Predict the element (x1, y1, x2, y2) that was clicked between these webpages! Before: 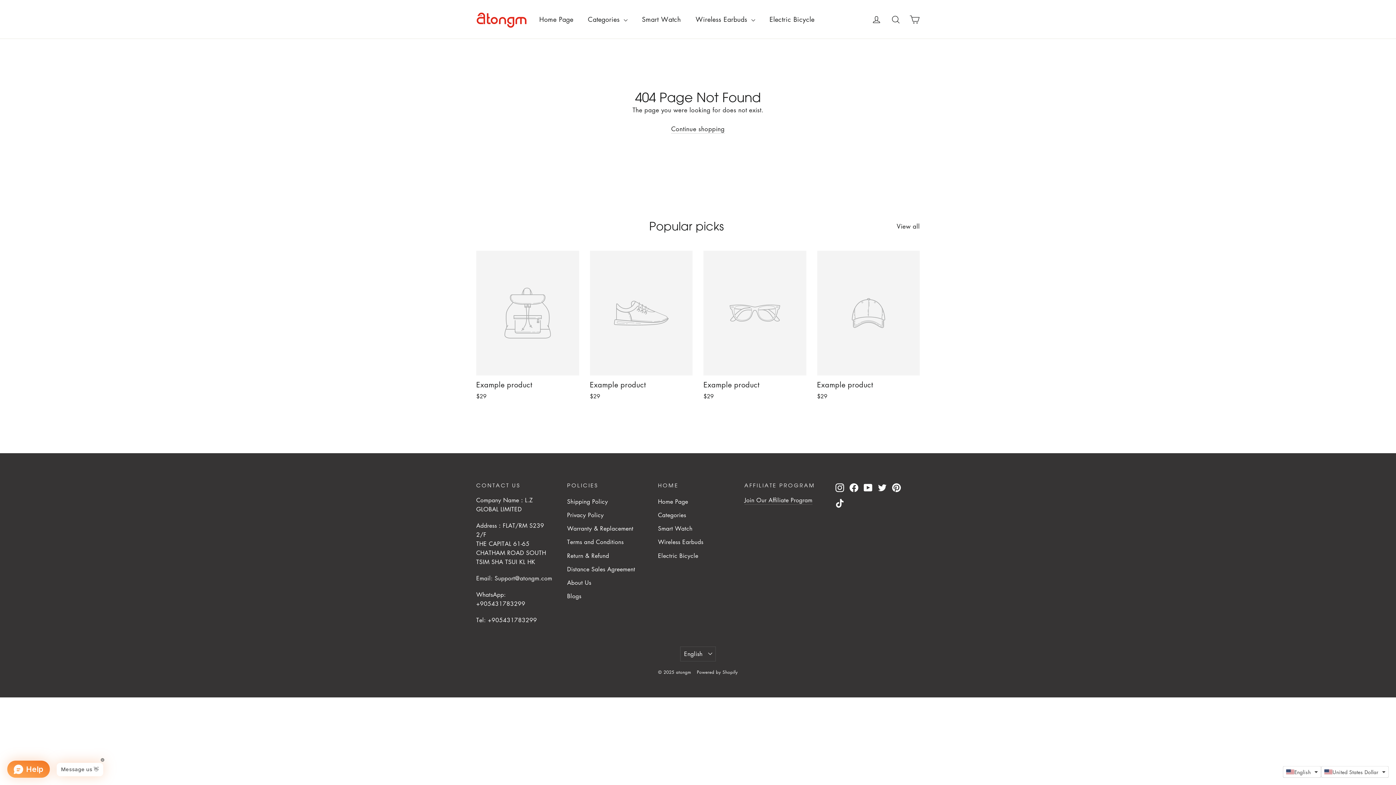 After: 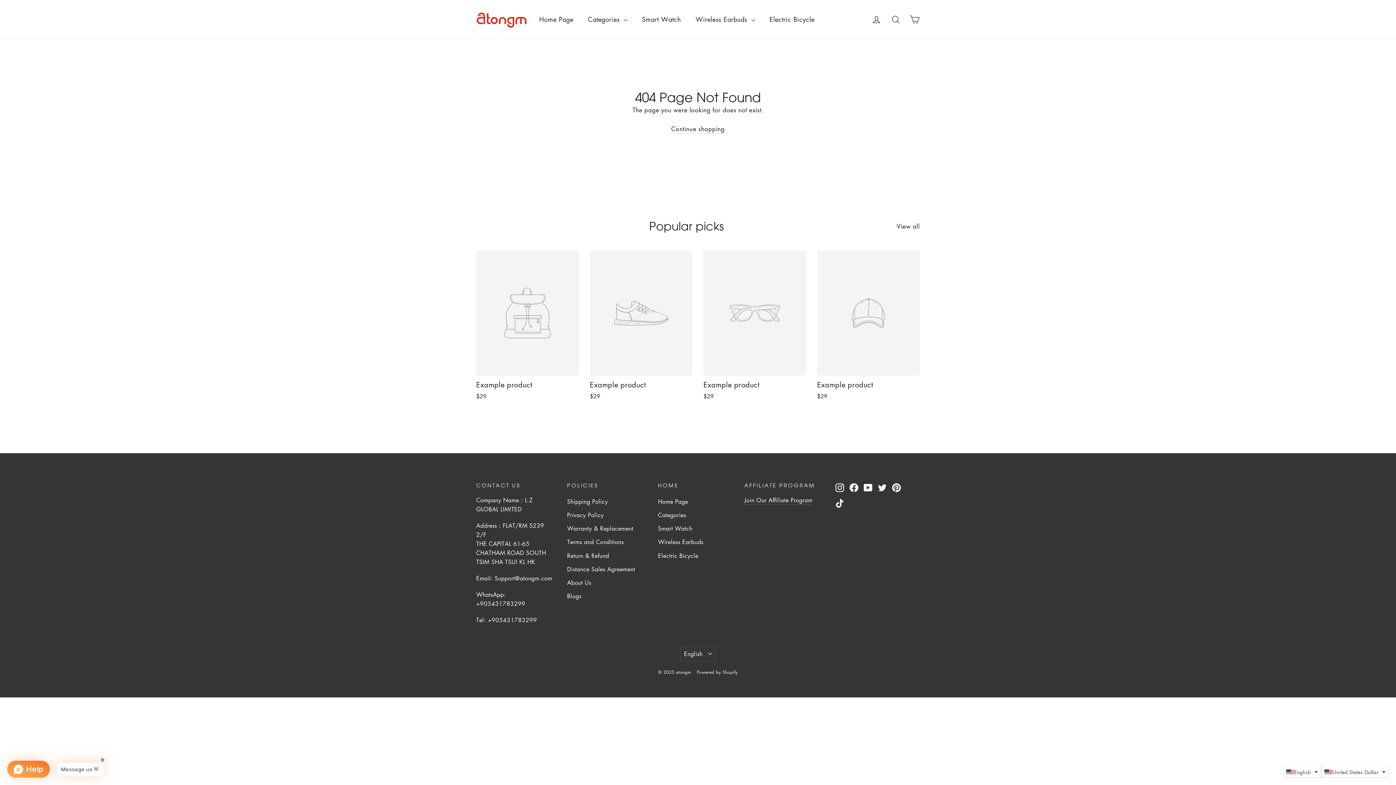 Action: label: TikTok bbox: (835, 497, 844, 507)